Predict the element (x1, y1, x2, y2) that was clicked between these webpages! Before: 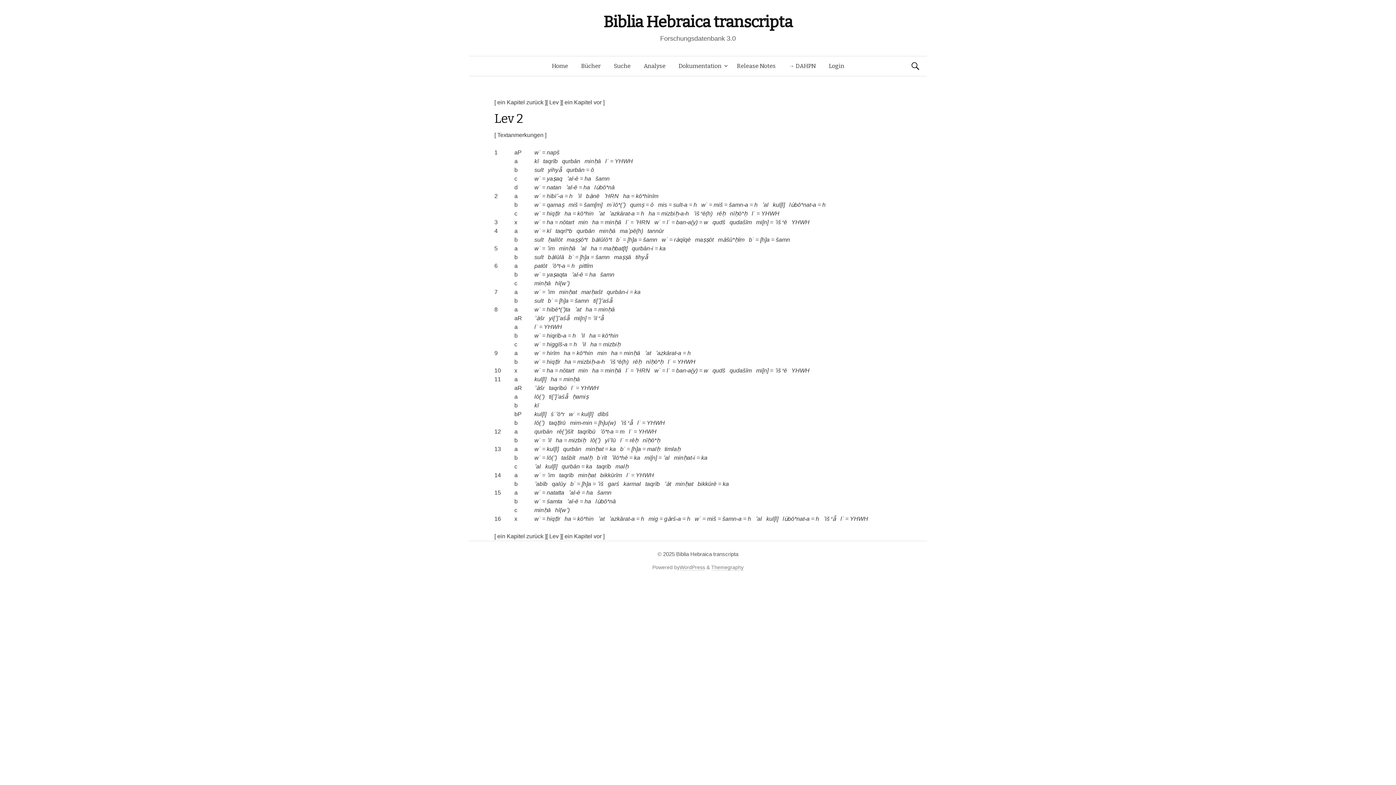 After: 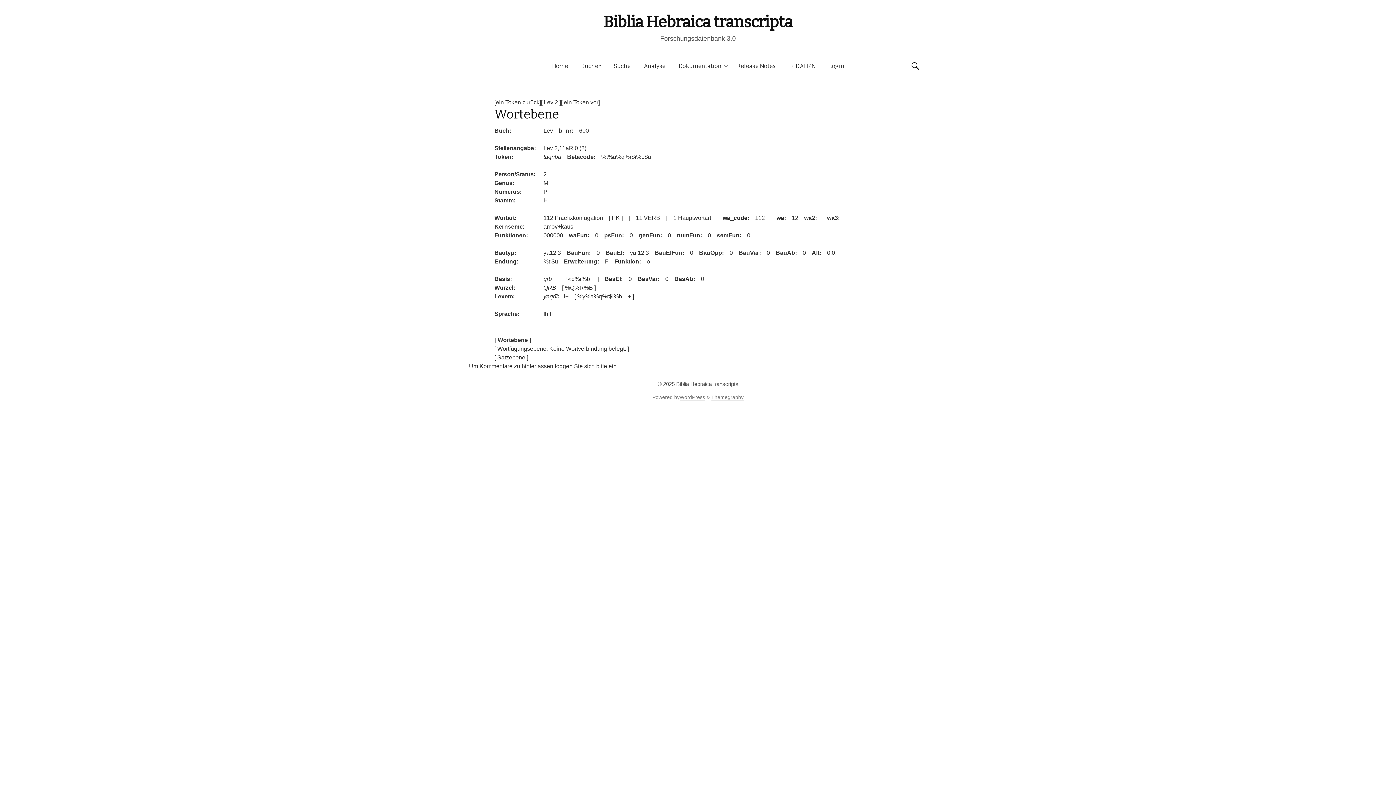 Action: bbox: (549, 385, 566, 391) label: taqrībū